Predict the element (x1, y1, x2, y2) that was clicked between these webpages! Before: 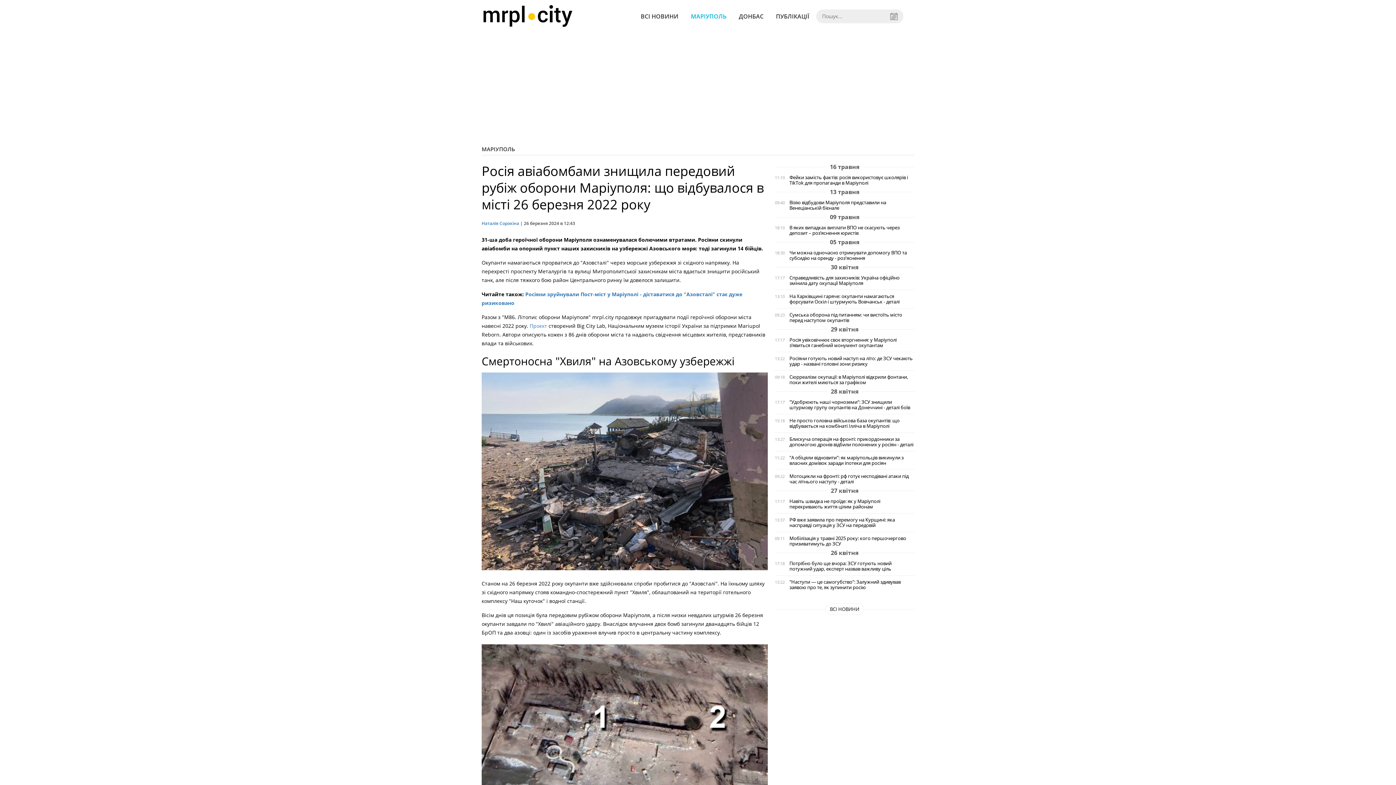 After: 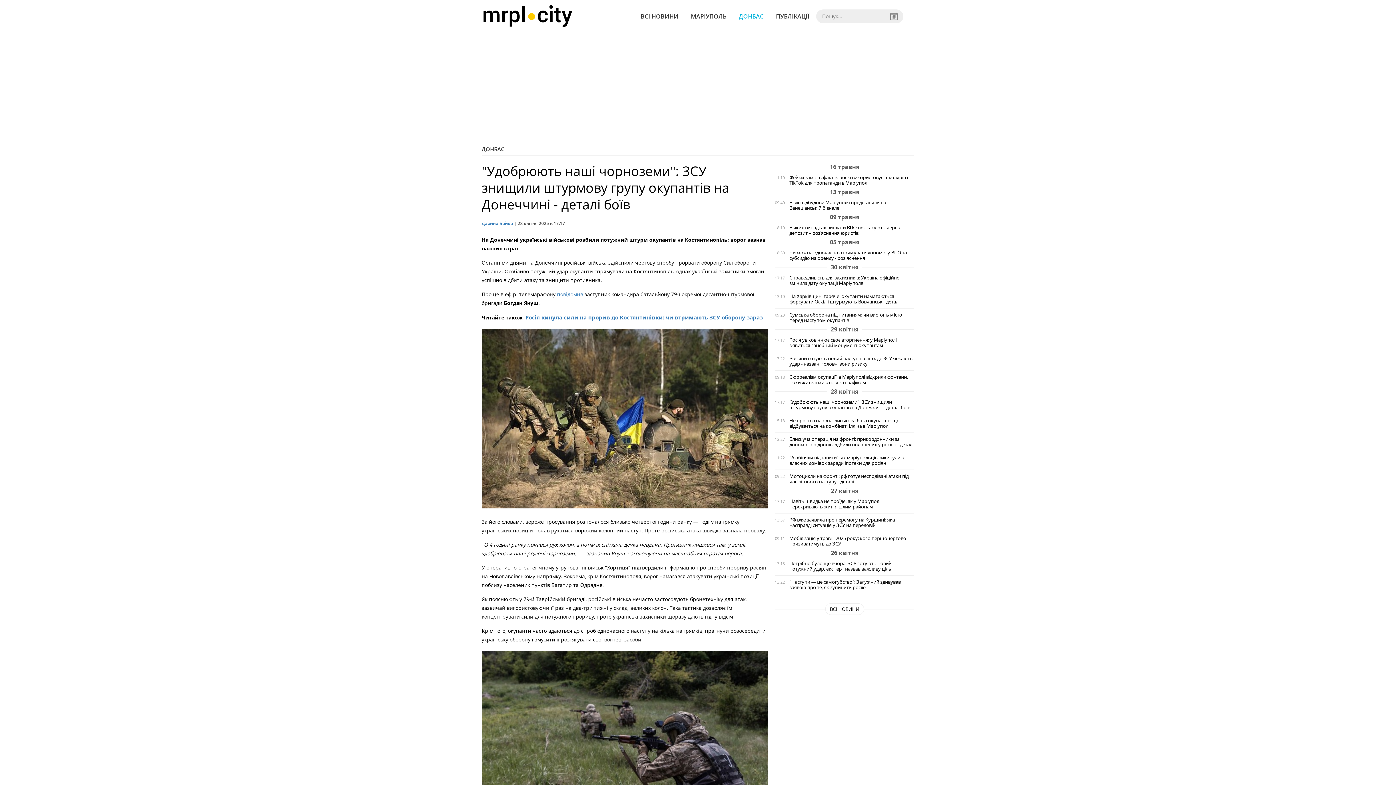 Action: bbox: (789, 399, 914, 410) label: "Удобрюють наші чорноземи": ЗСУ знищили штурмову групу окупантів на Донеччині - деталі боїв